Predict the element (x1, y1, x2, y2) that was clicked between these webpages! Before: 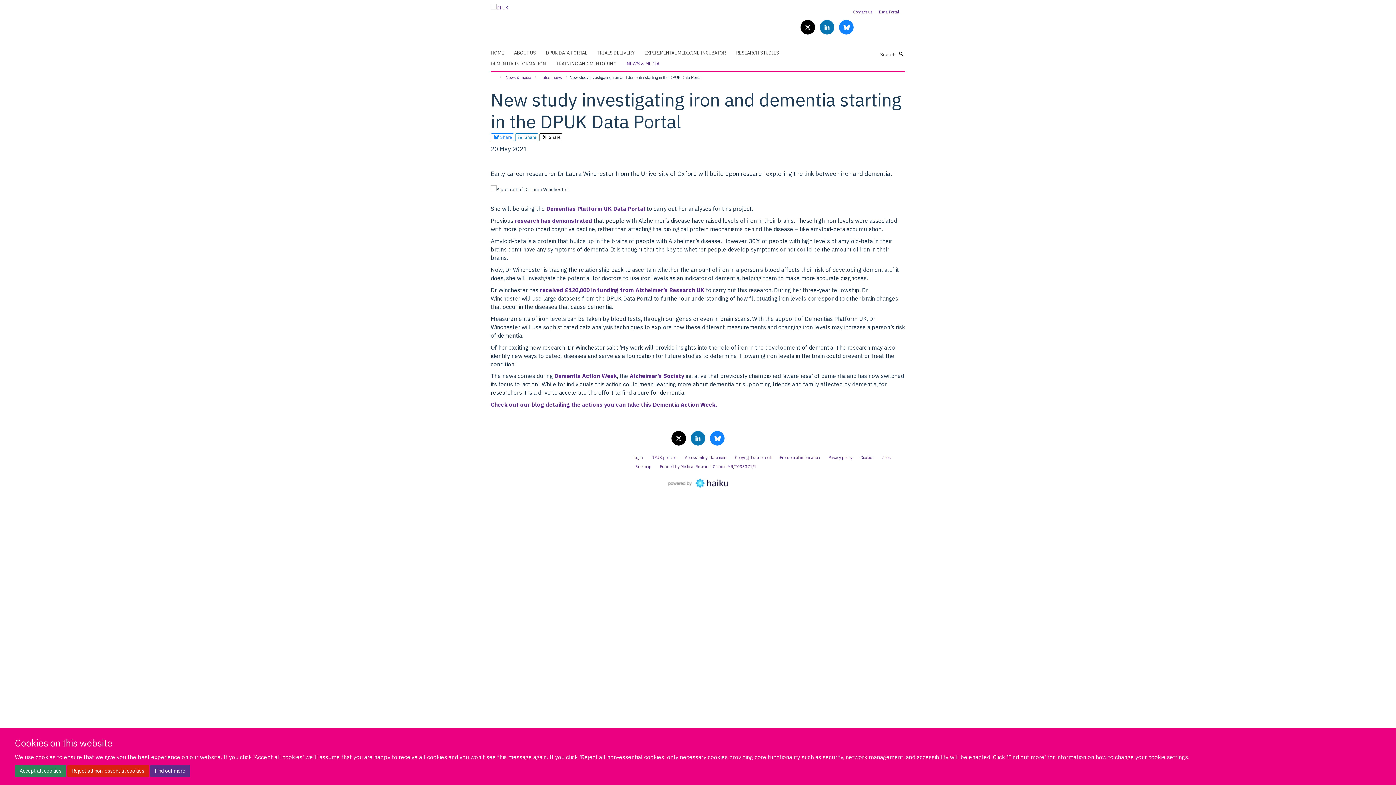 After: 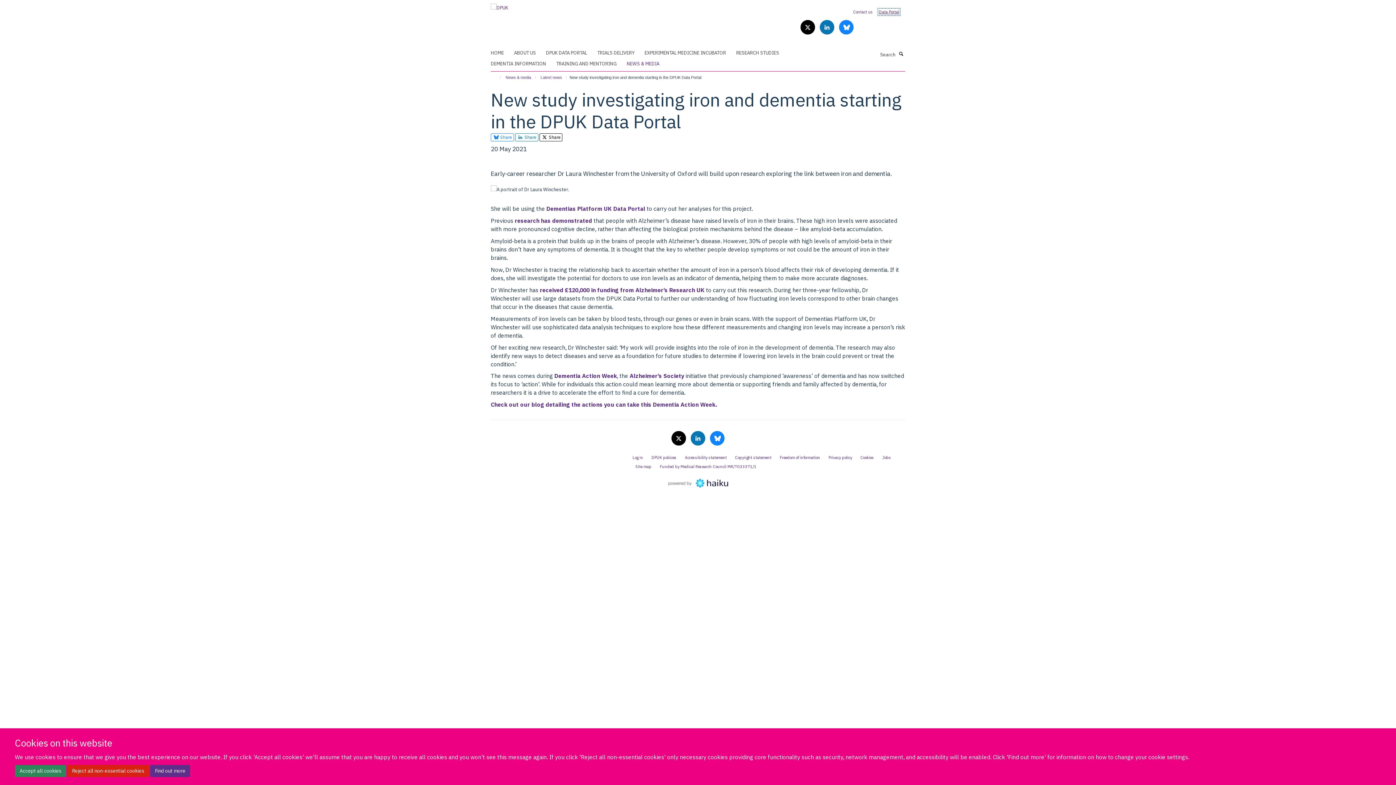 Action: label: Data Portal bbox: (879, 9, 899, 14)